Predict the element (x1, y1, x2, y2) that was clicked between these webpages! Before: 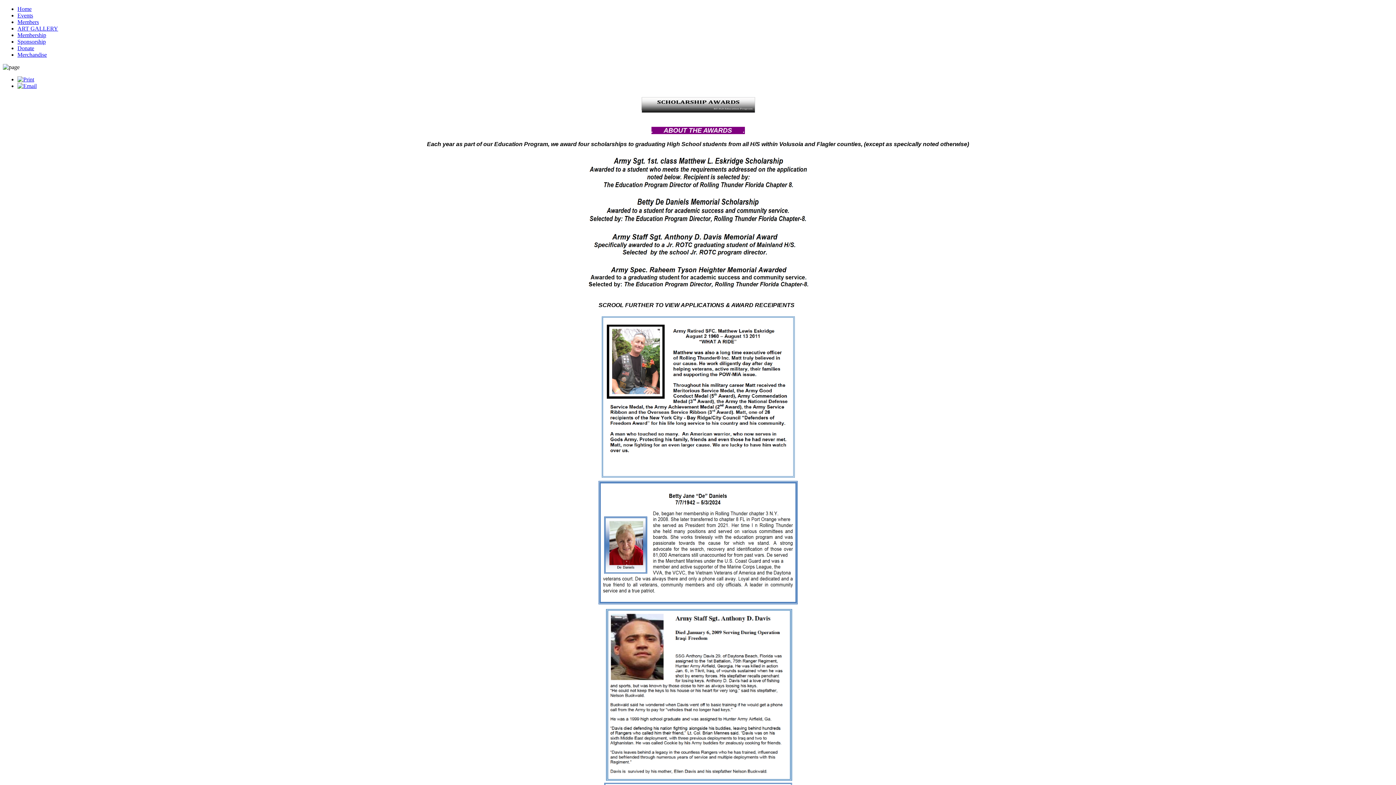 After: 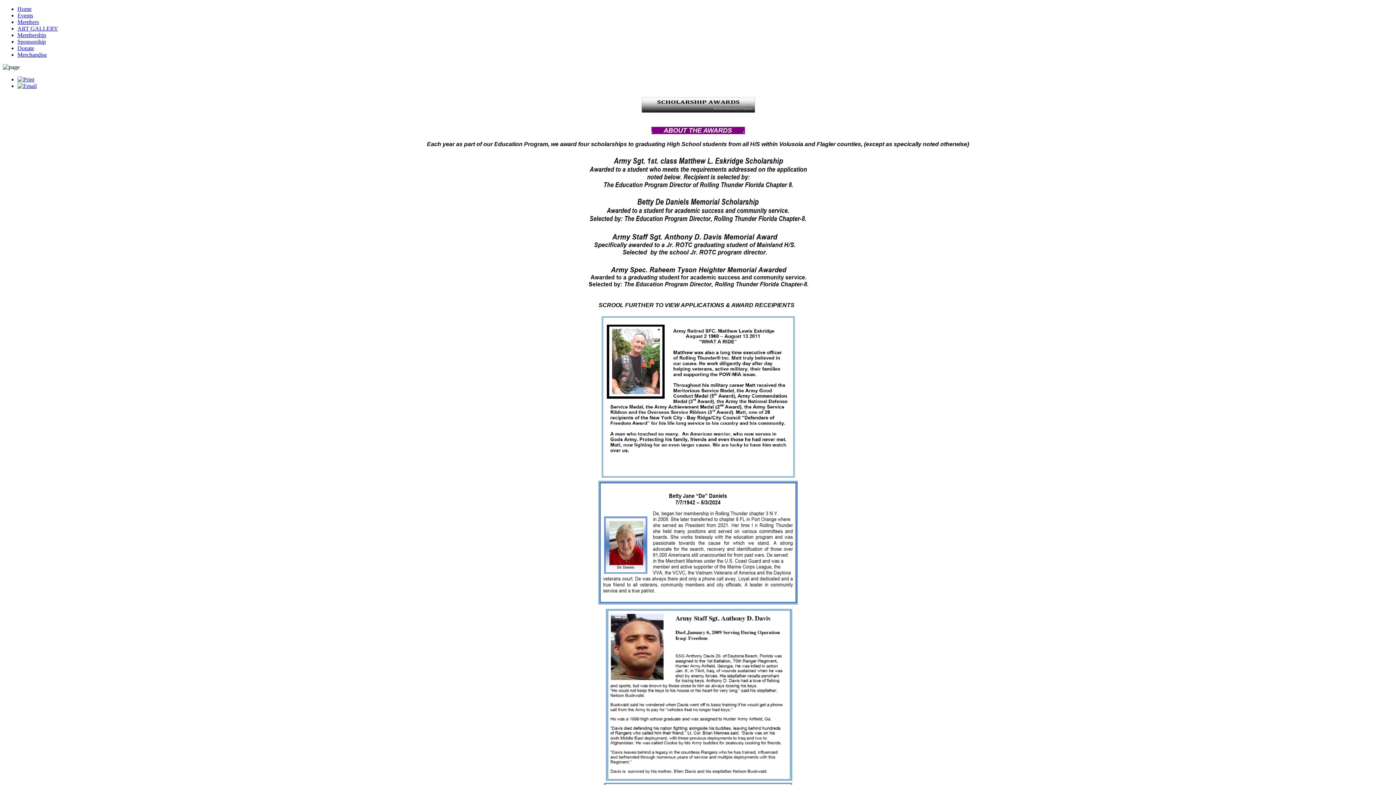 Action: bbox: (17, 82, 36, 89)